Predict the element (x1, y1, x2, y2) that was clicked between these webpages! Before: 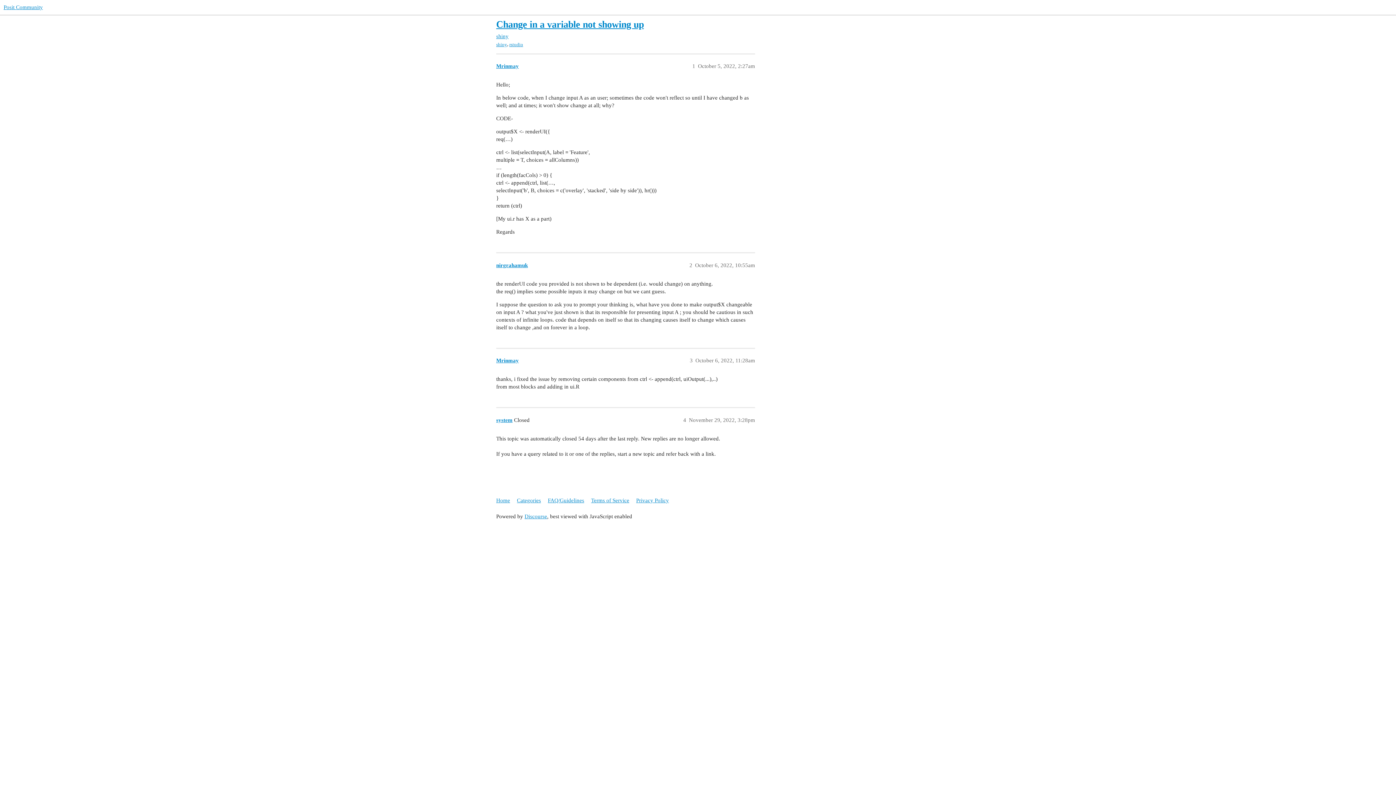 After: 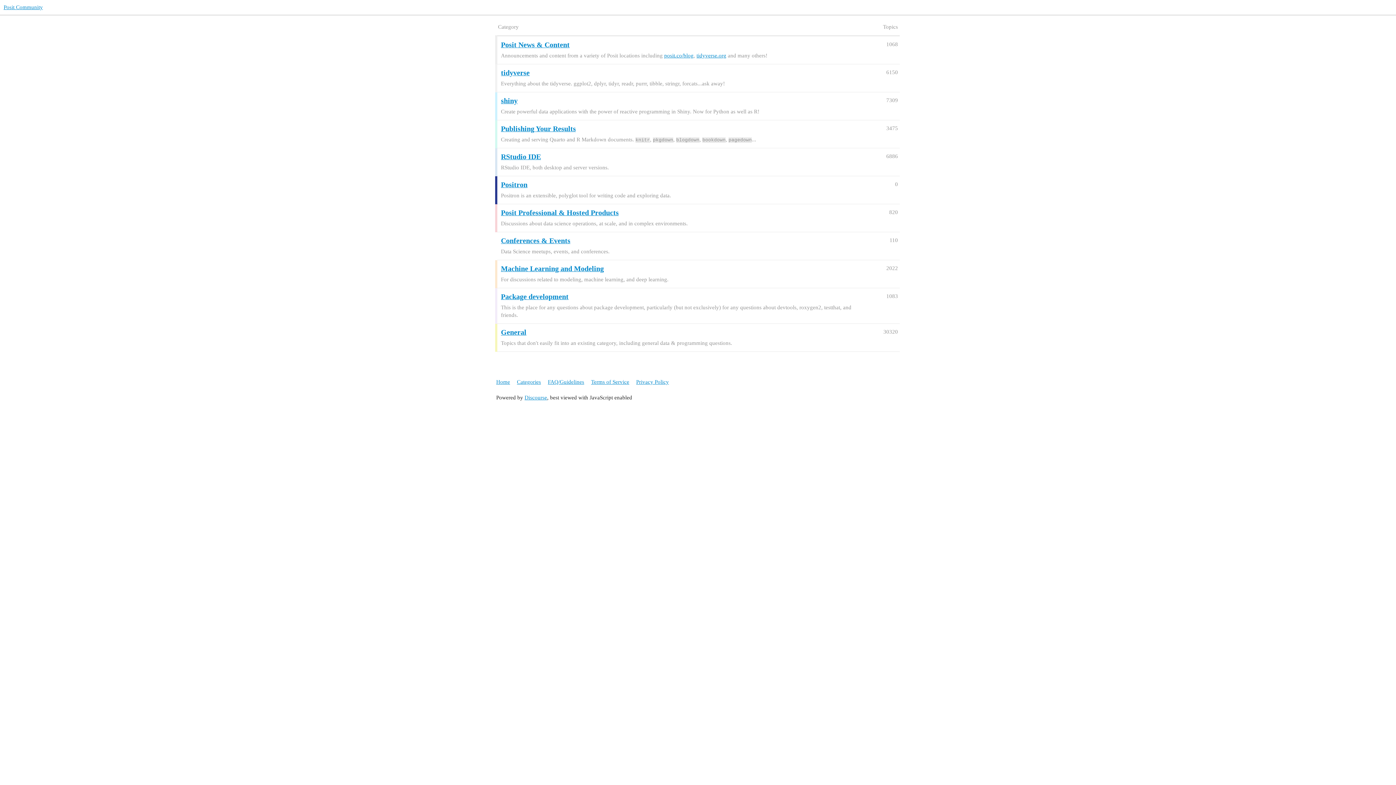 Action: label: Home bbox: (496, 494, 515, 507)